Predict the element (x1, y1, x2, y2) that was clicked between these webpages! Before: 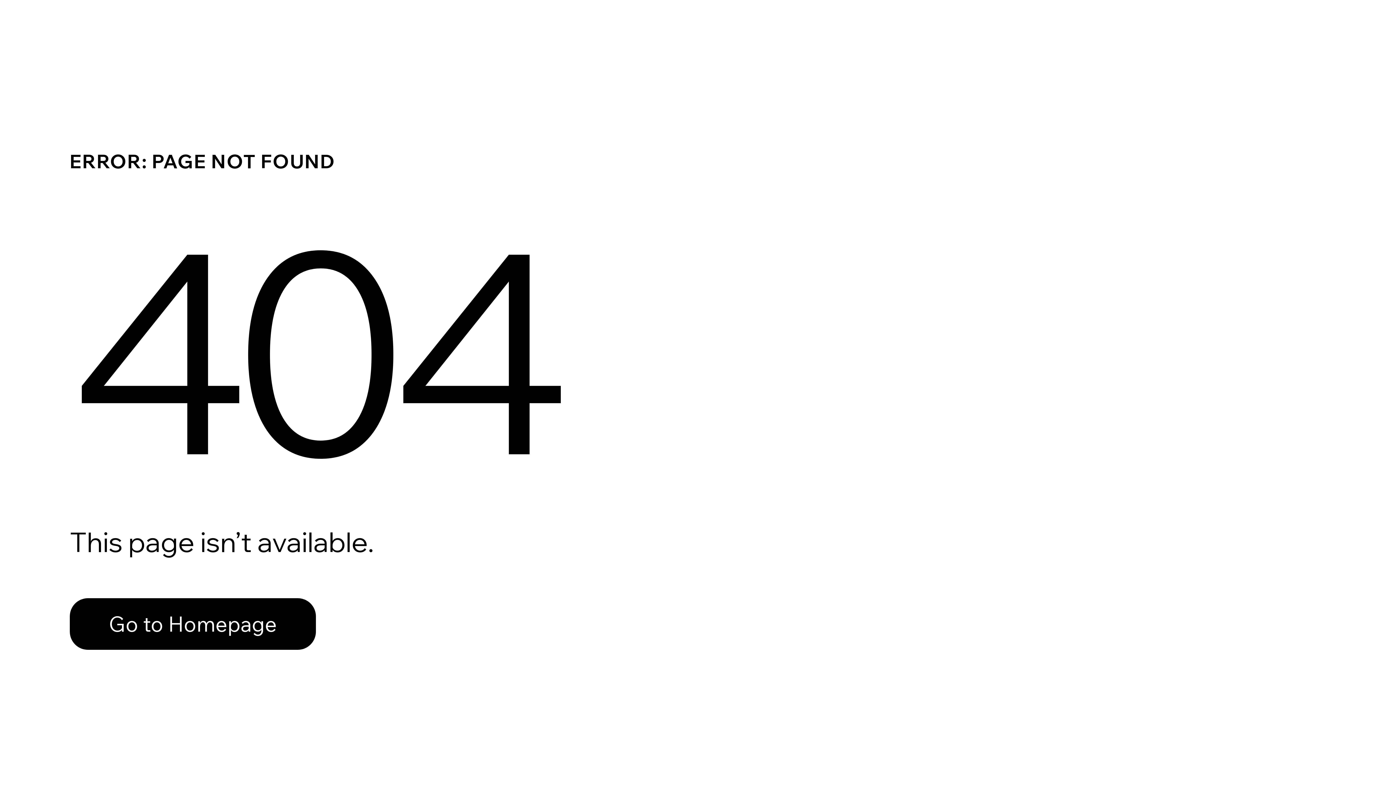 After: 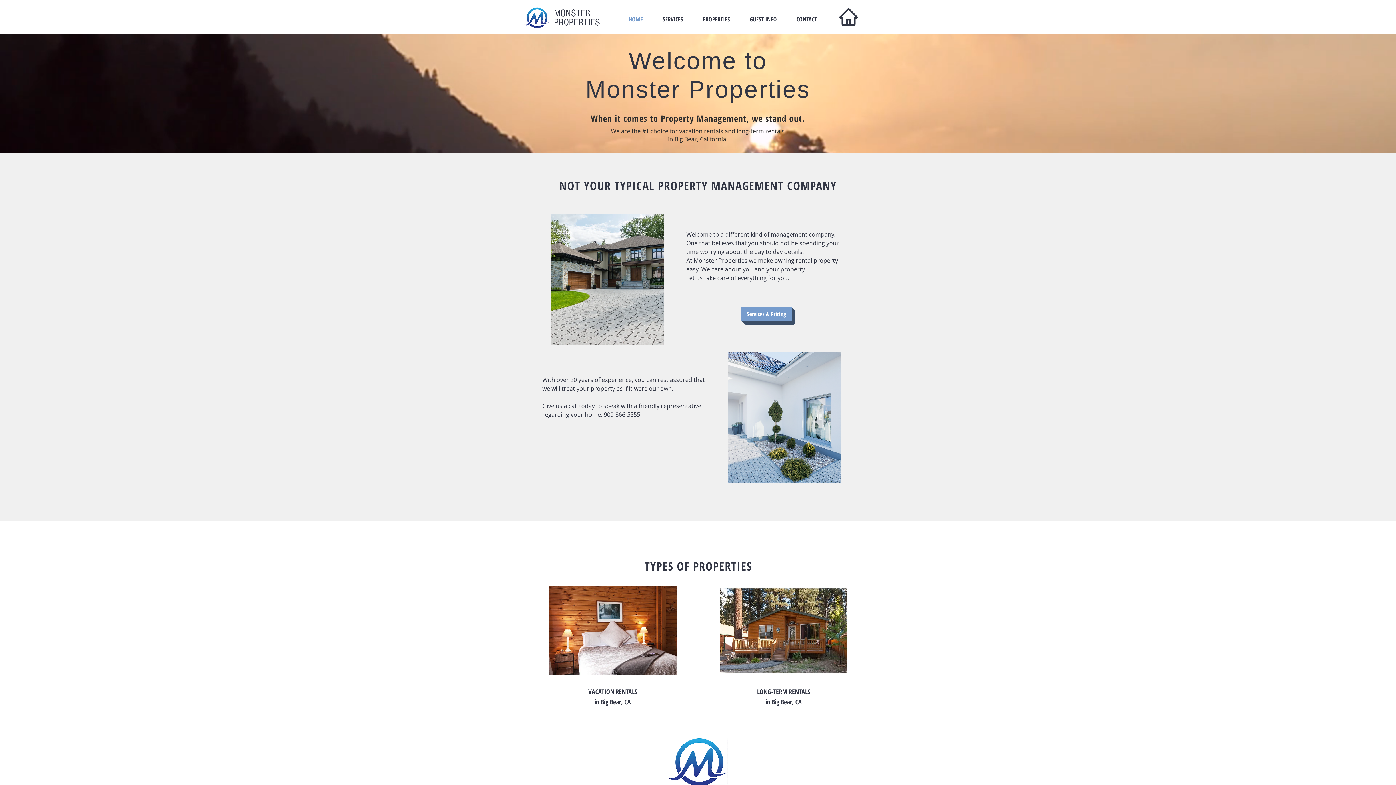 Action: bbox: (69, 582, 768, 659) label: Go to Homepage